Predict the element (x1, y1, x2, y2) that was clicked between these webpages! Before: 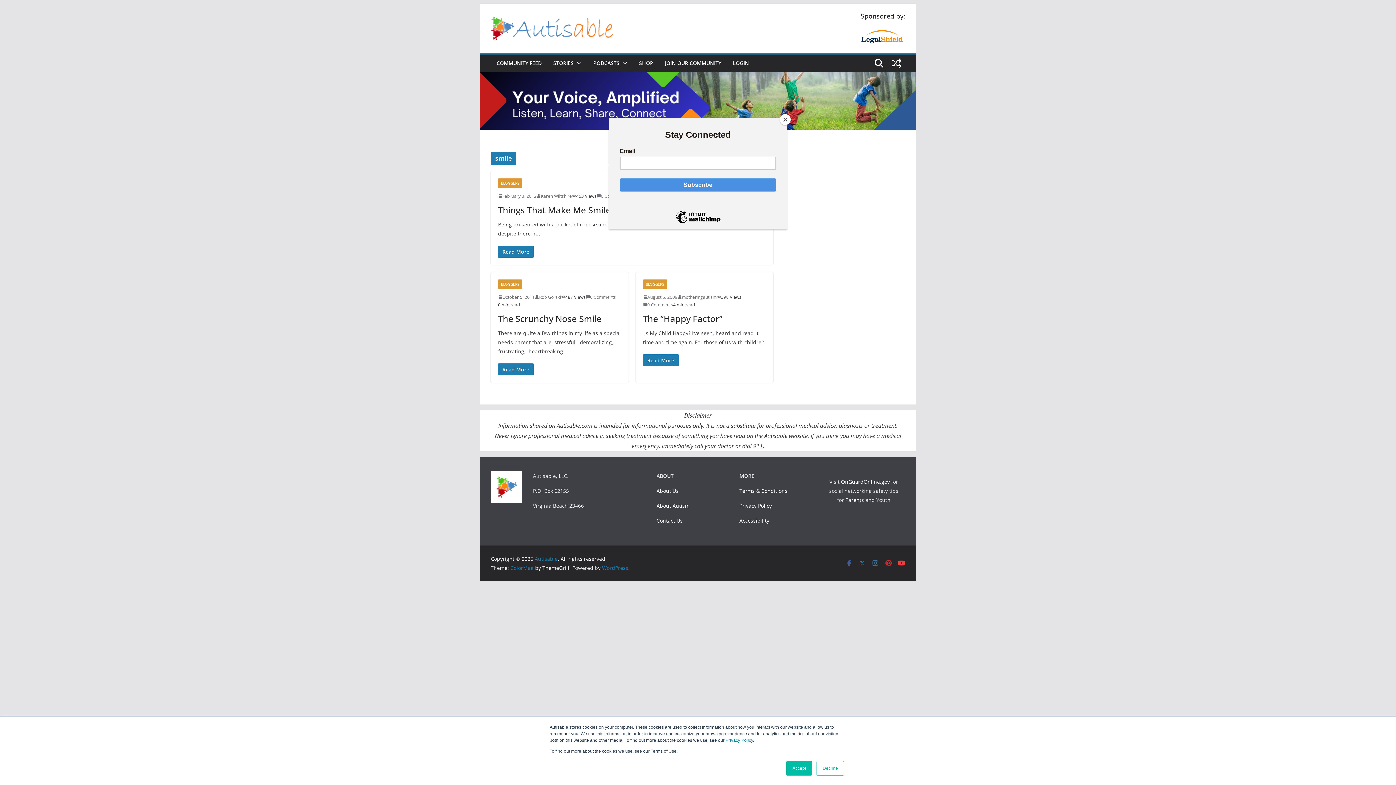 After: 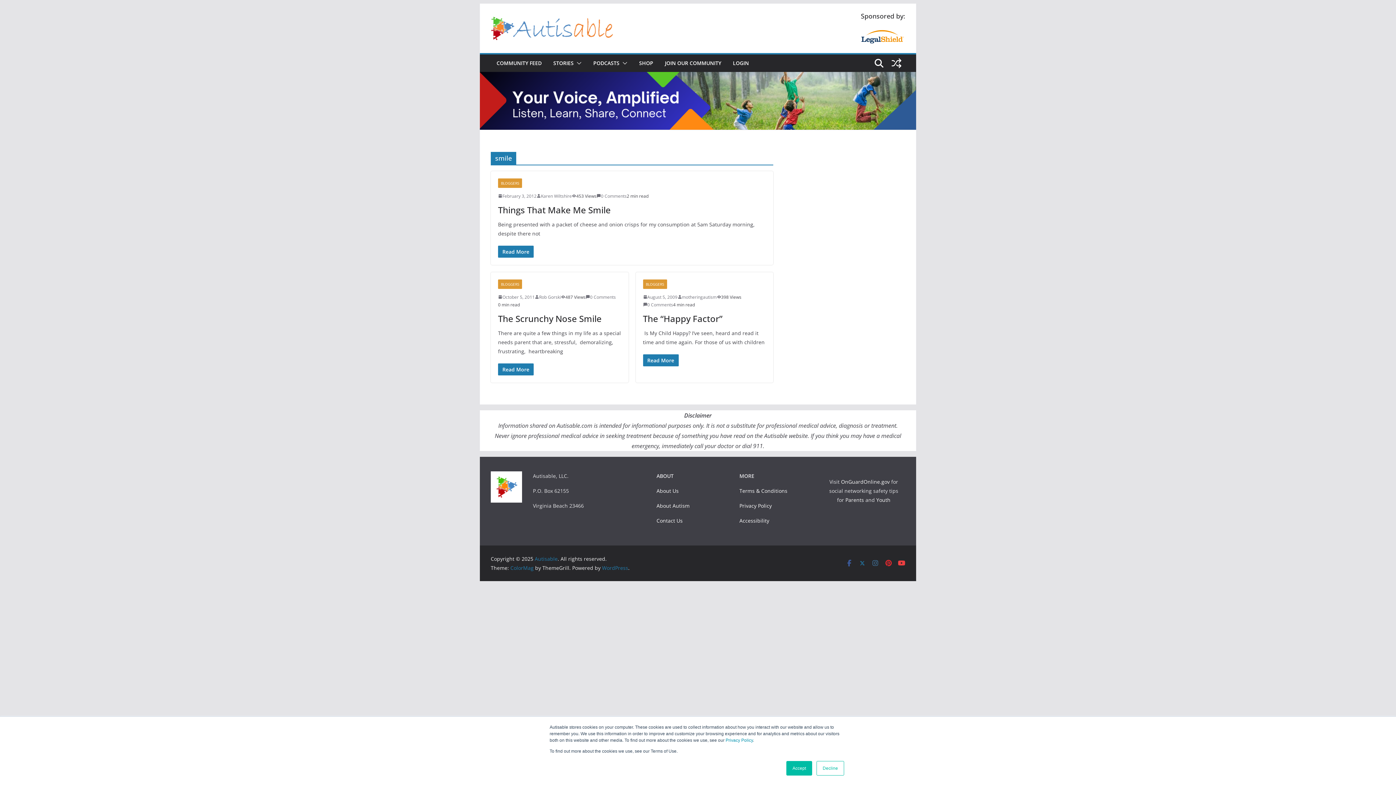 Action: label: Close bbox: (780, 114, 790, 125)